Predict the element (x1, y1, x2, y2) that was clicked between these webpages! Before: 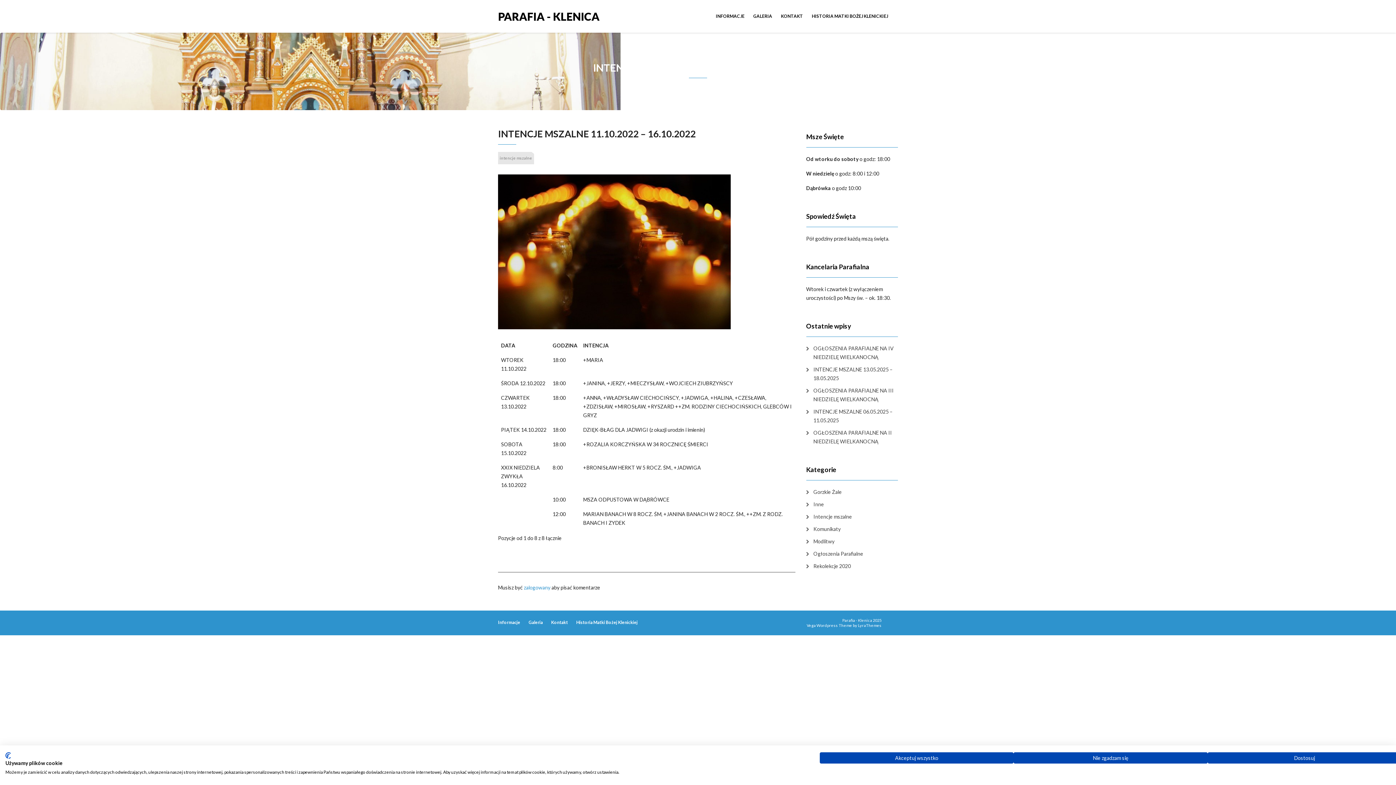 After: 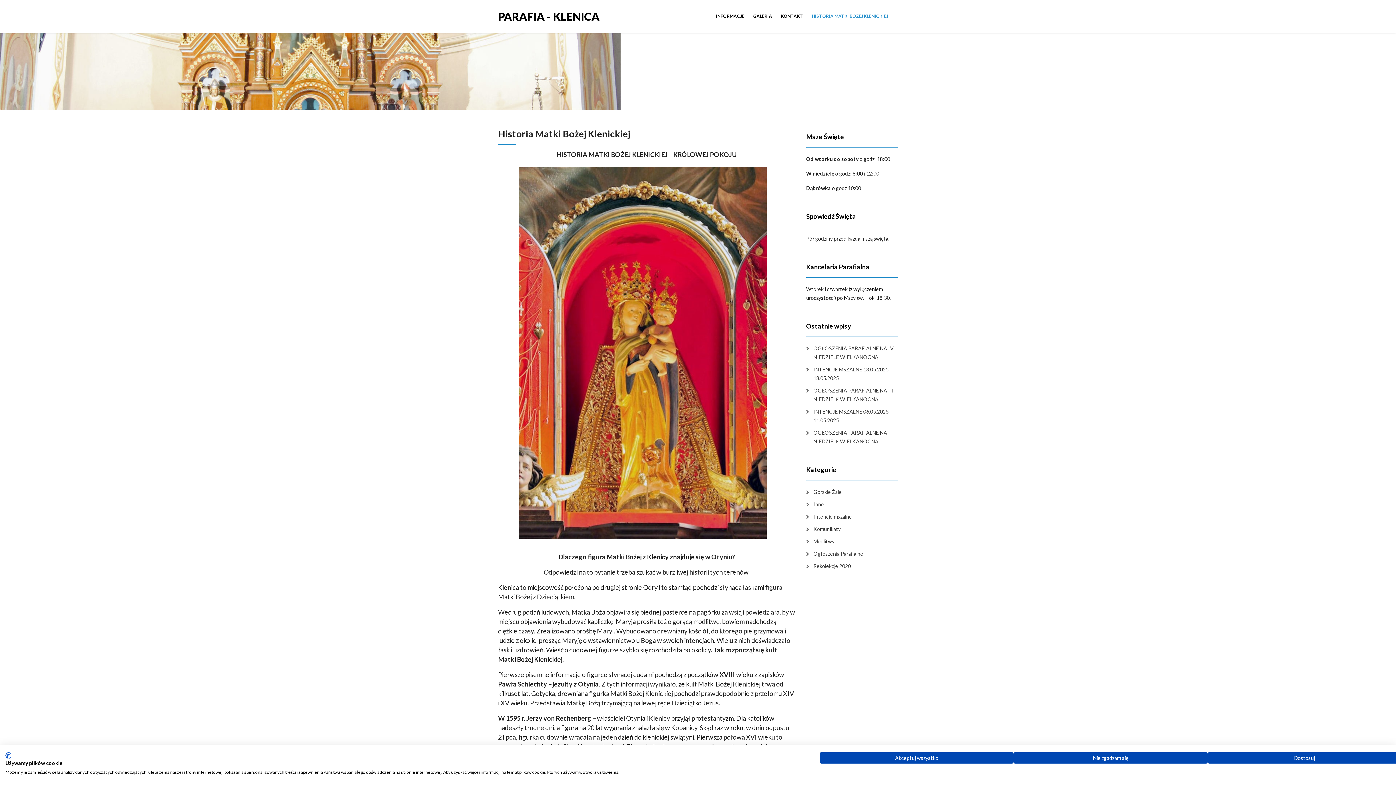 Action: label: Historia Matki Bożej Klenickiej bbox: (576, 618, 637, 627)